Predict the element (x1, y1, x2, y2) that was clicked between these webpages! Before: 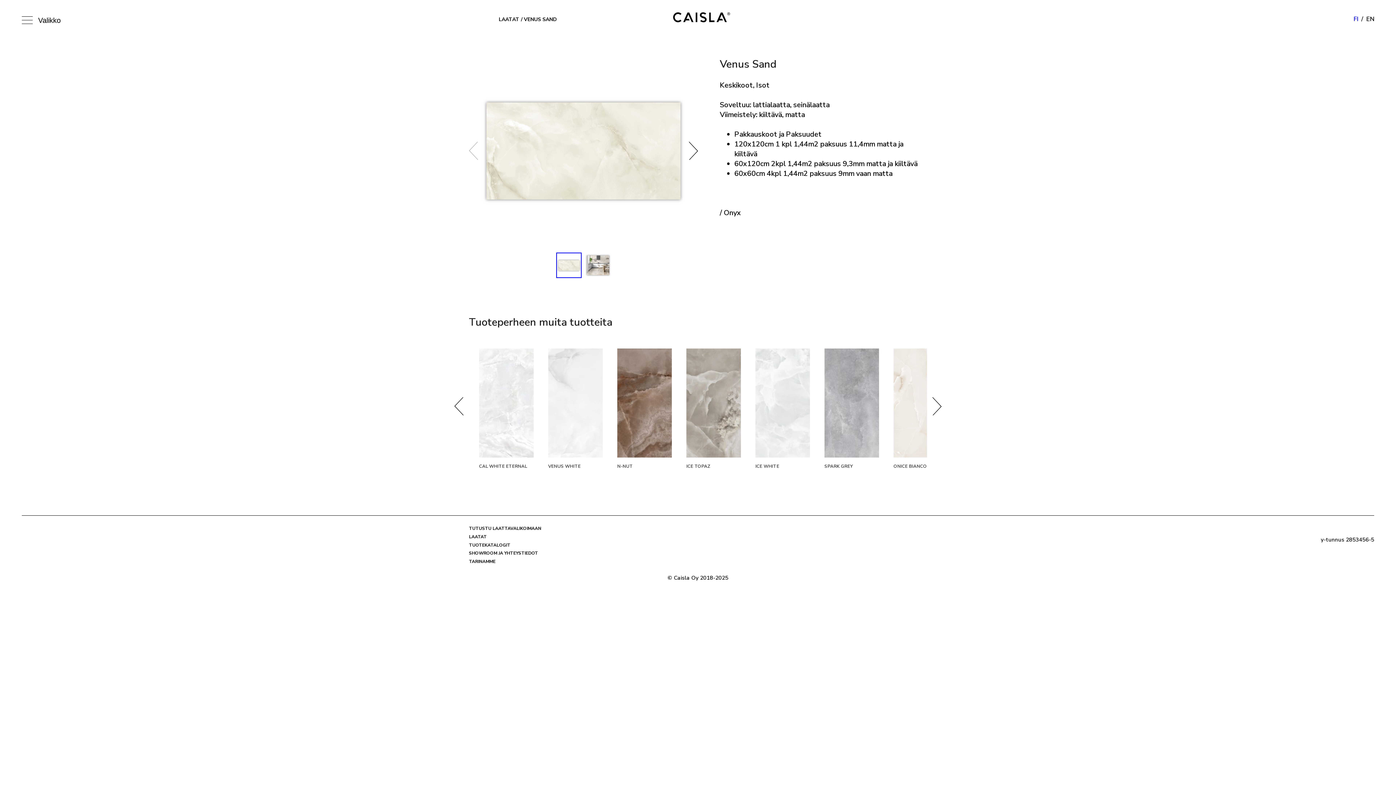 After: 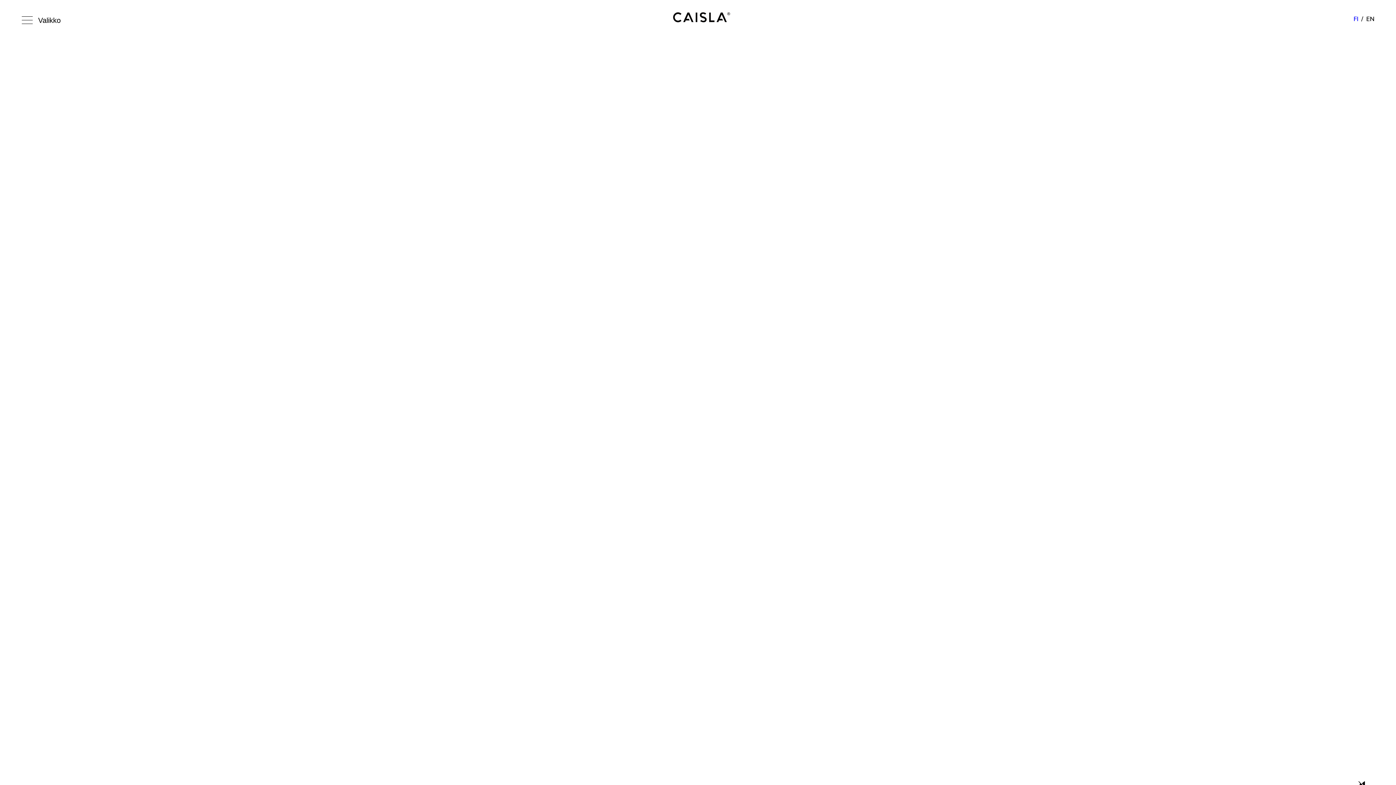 Action: bbox: (672, 11, 730, 25)